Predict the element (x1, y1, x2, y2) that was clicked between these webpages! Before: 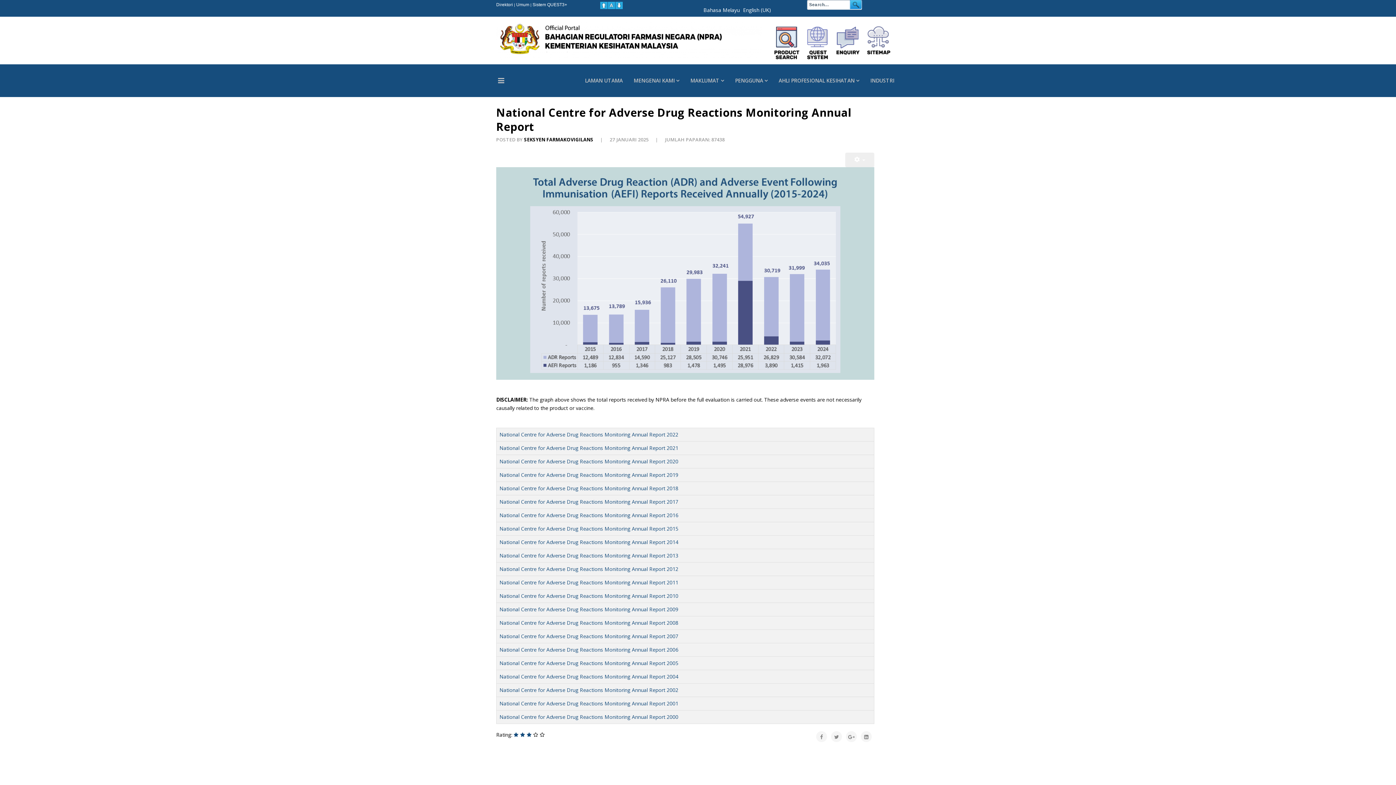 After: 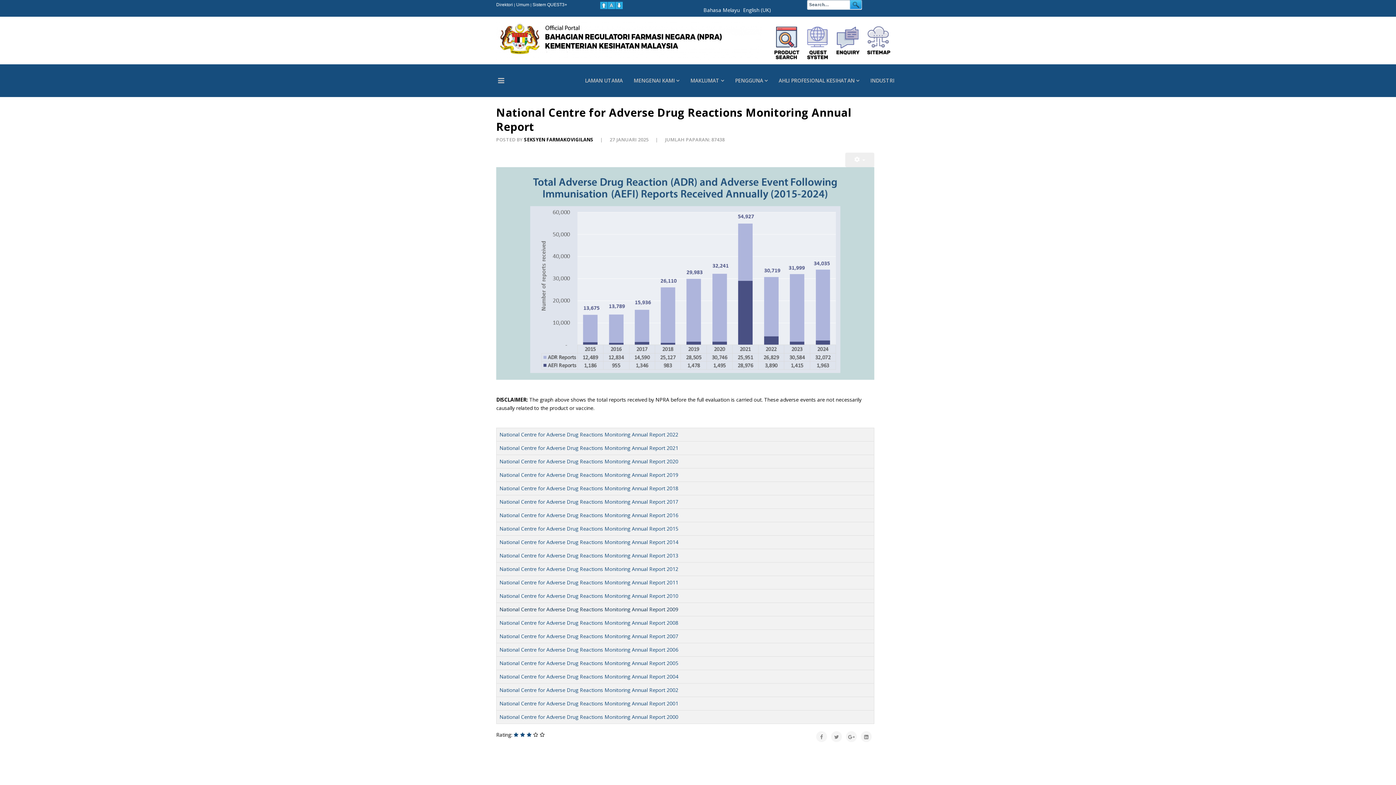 Action: bbox: (499, 606, 678, 613) label: National Centre for Adverse Drug Reactions Monitoring Annual Report 2009